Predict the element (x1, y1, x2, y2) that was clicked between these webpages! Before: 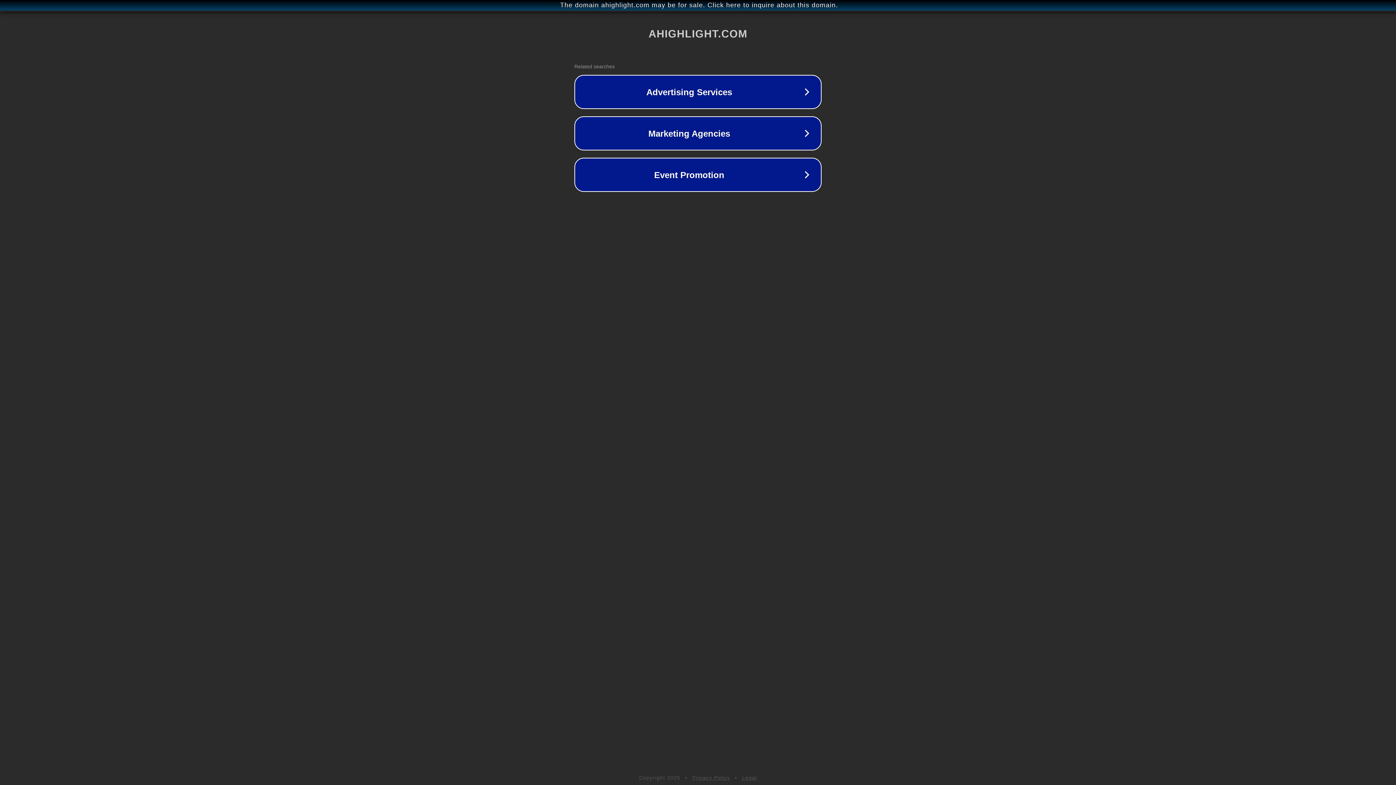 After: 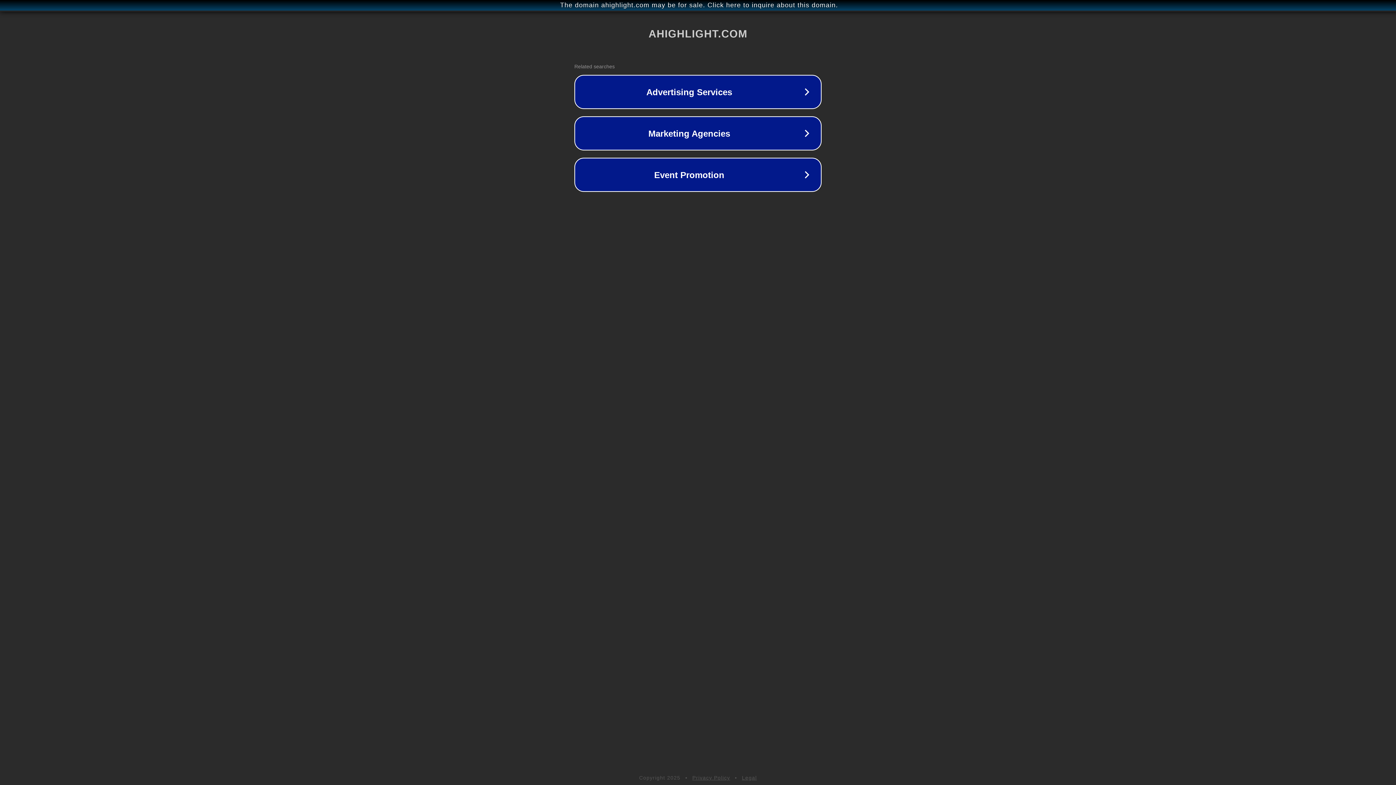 Action: label: Legal bbox: (742, 775, 757, 781)